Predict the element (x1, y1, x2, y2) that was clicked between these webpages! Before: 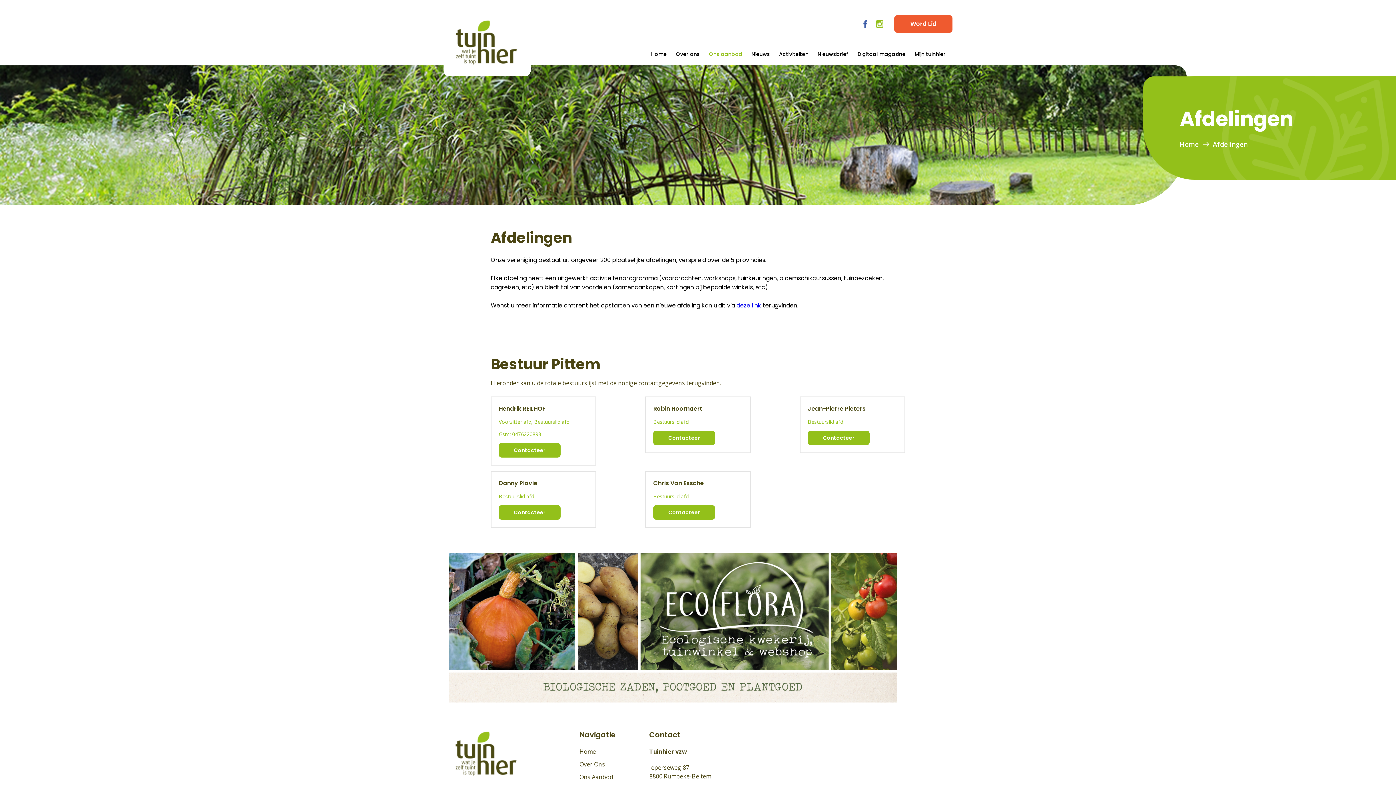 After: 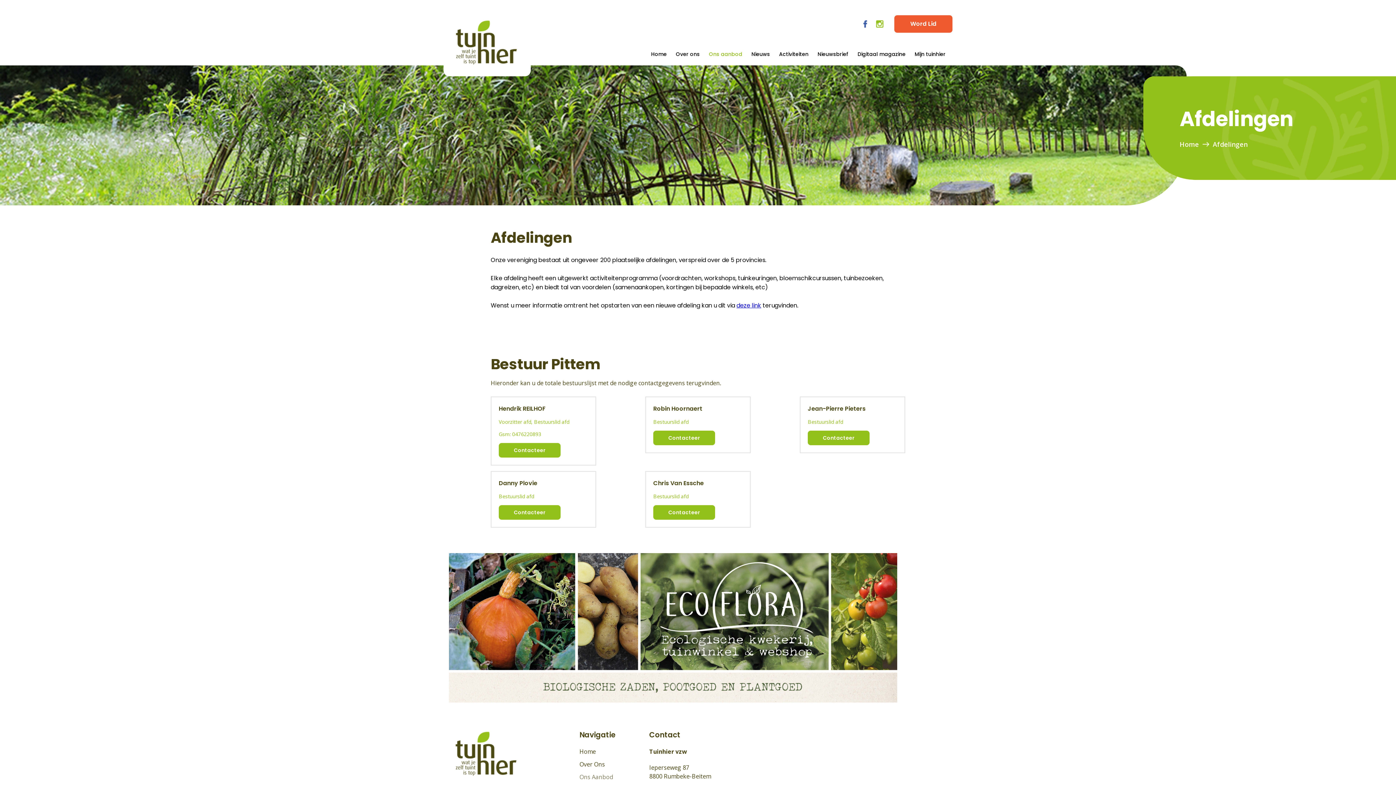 Action: bbox: (579, 773, 613, 781) label: Ons Aanbod